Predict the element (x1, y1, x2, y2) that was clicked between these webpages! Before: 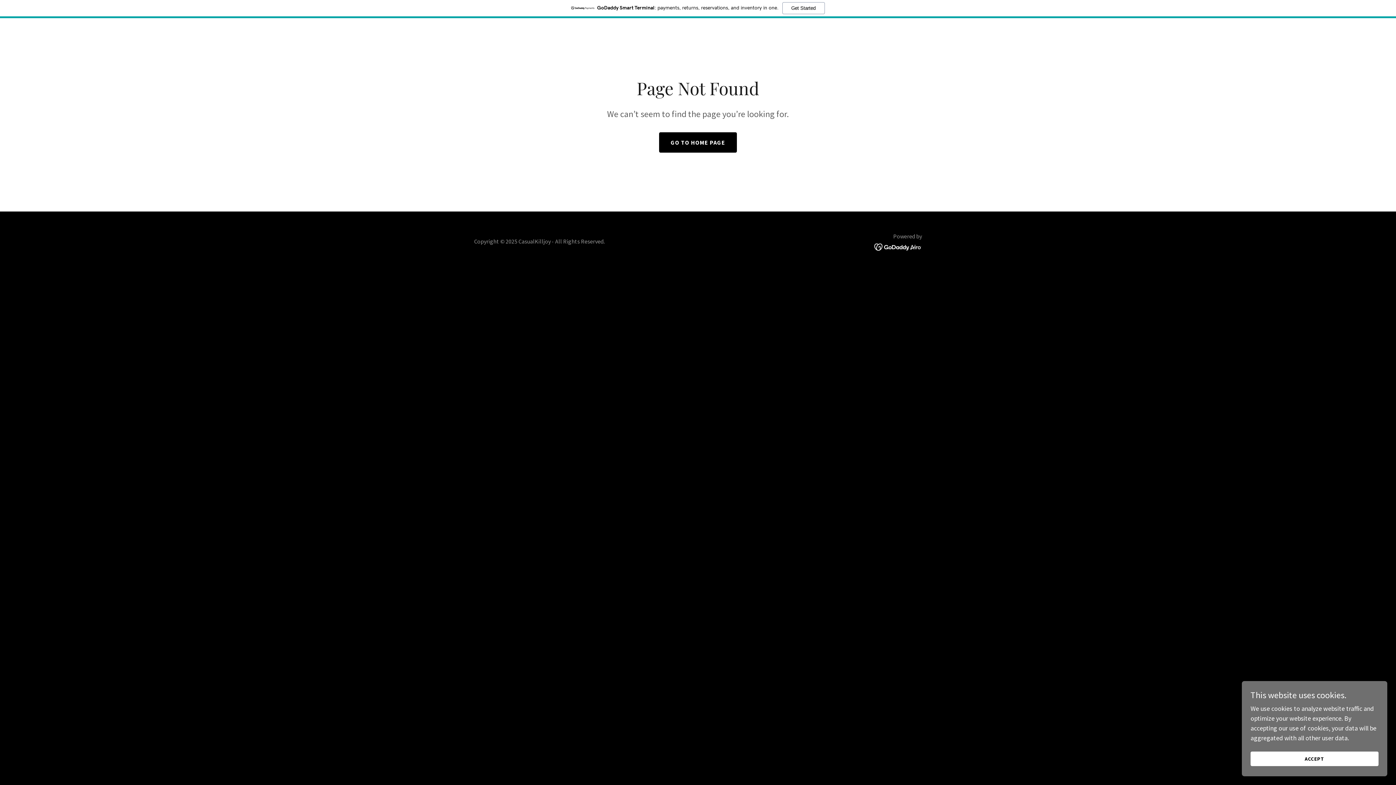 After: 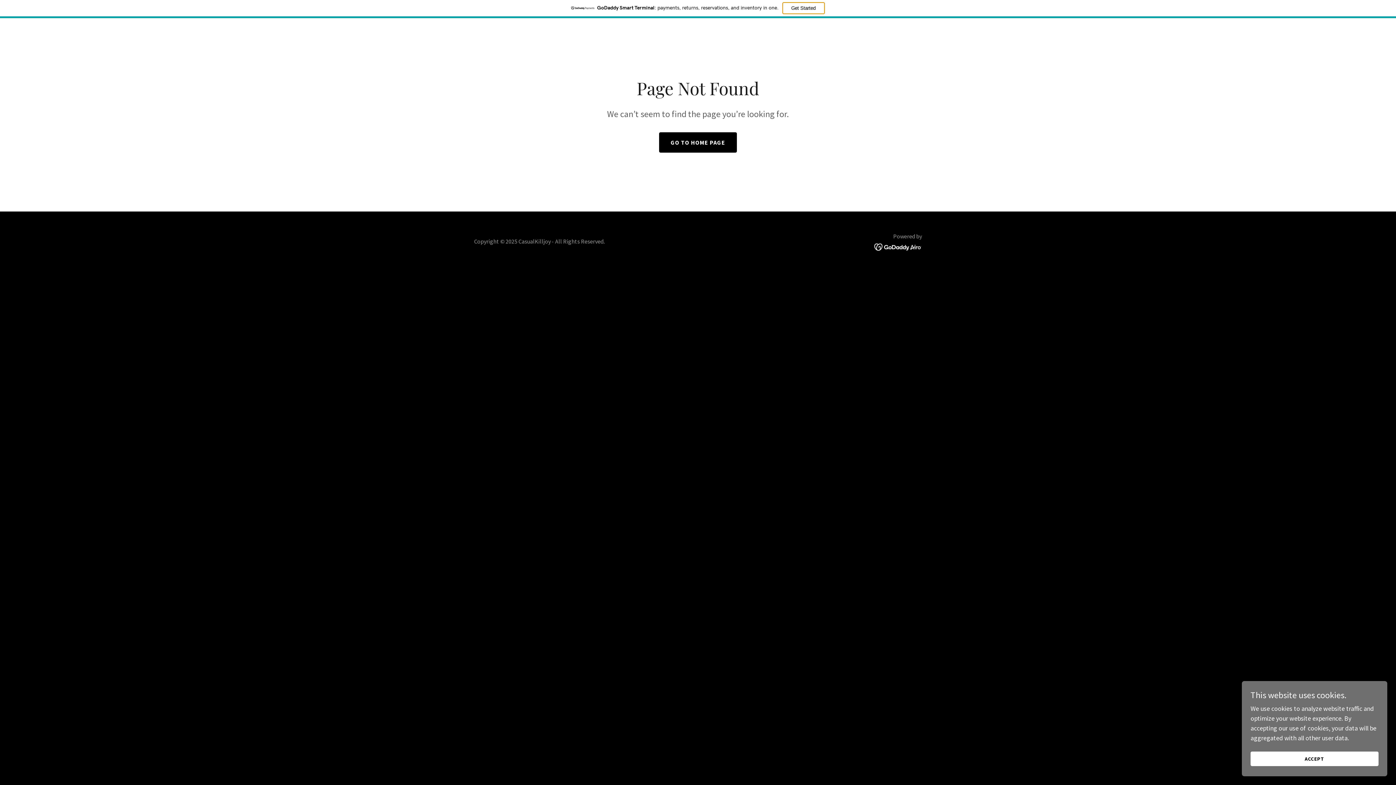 Action: label: Get Started bbox: (782, 2, 824, 14)